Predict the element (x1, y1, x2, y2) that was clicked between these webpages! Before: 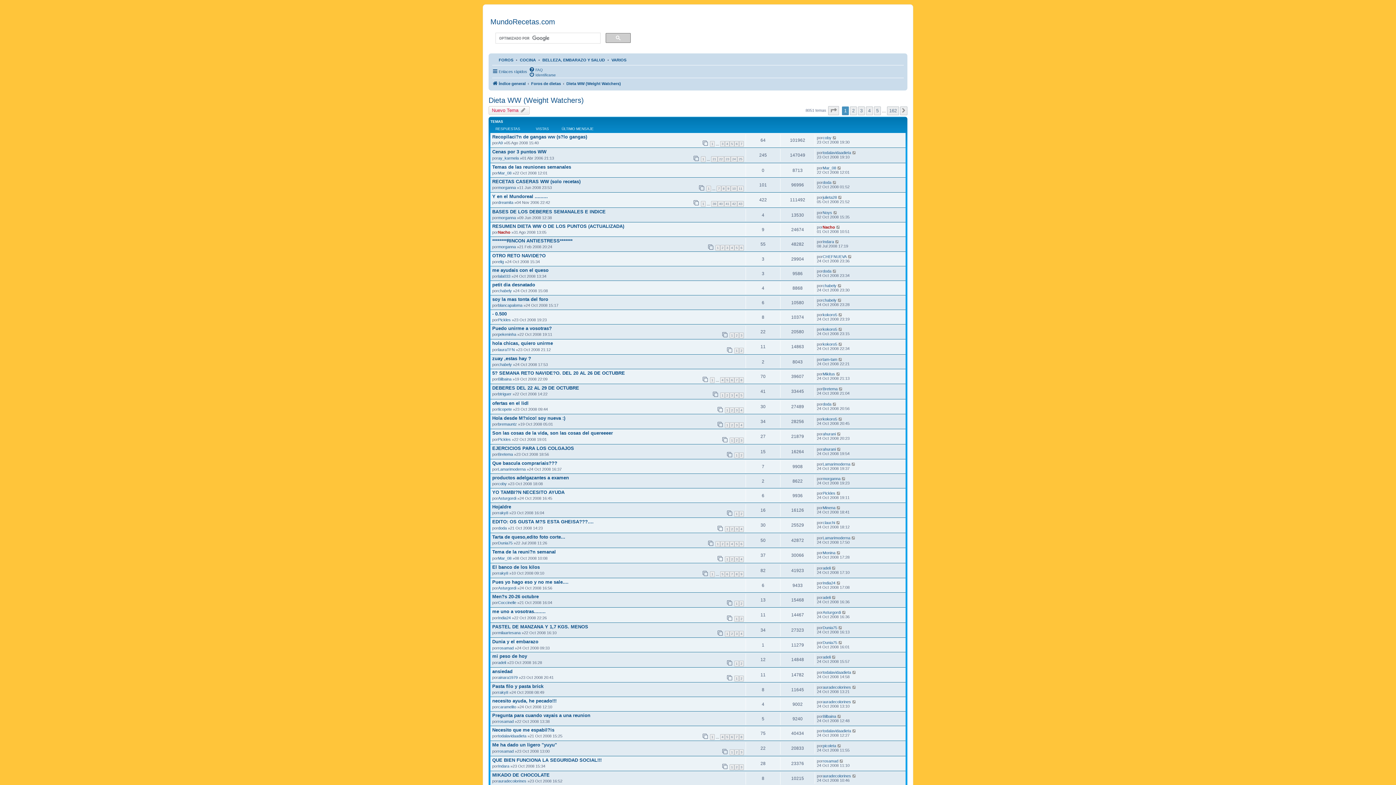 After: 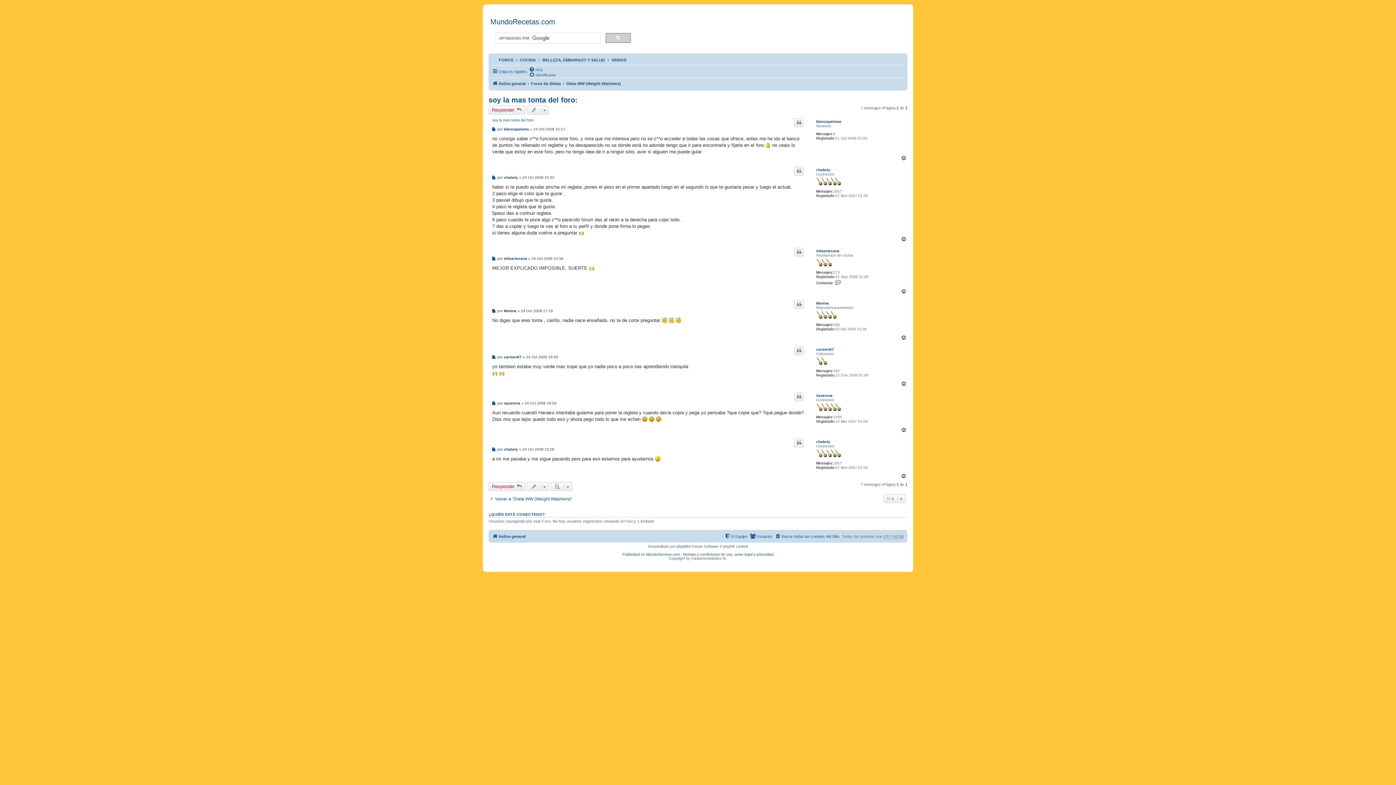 Action: label: soy la mas tonta del foro bbox: (492, 296, 548, 302)